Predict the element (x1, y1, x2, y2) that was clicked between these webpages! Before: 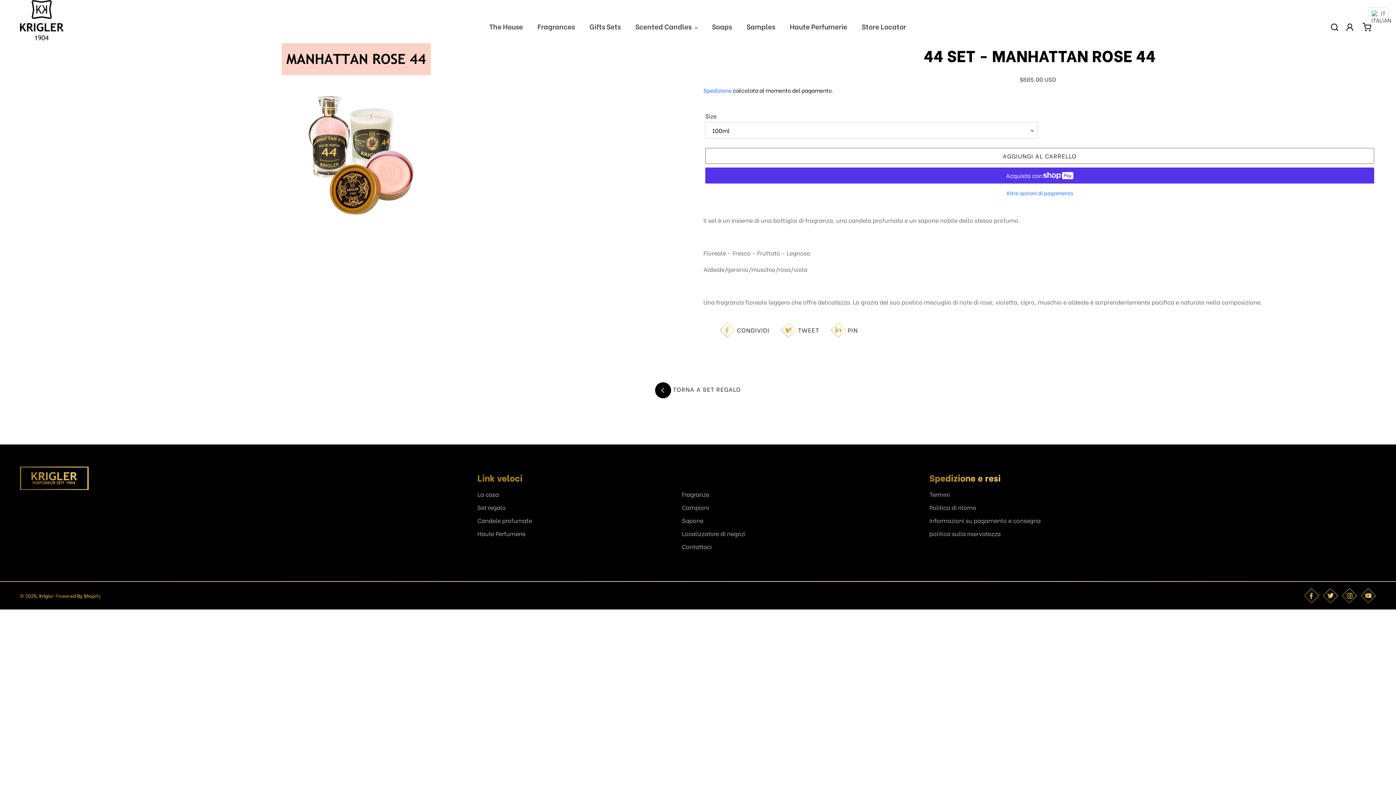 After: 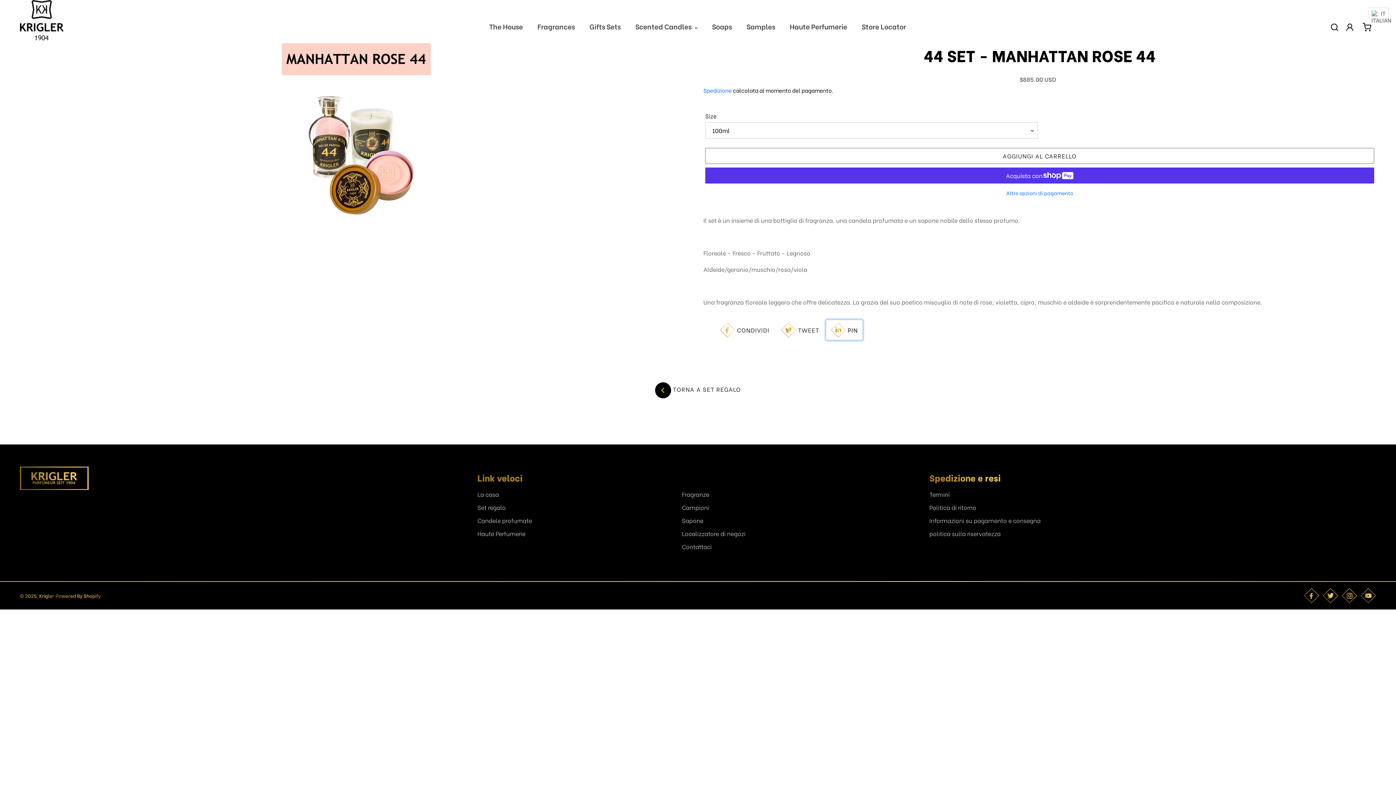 Action: bbox: (826, 320, 862, 340) label:  PIN
PINNA SU PINTEREST